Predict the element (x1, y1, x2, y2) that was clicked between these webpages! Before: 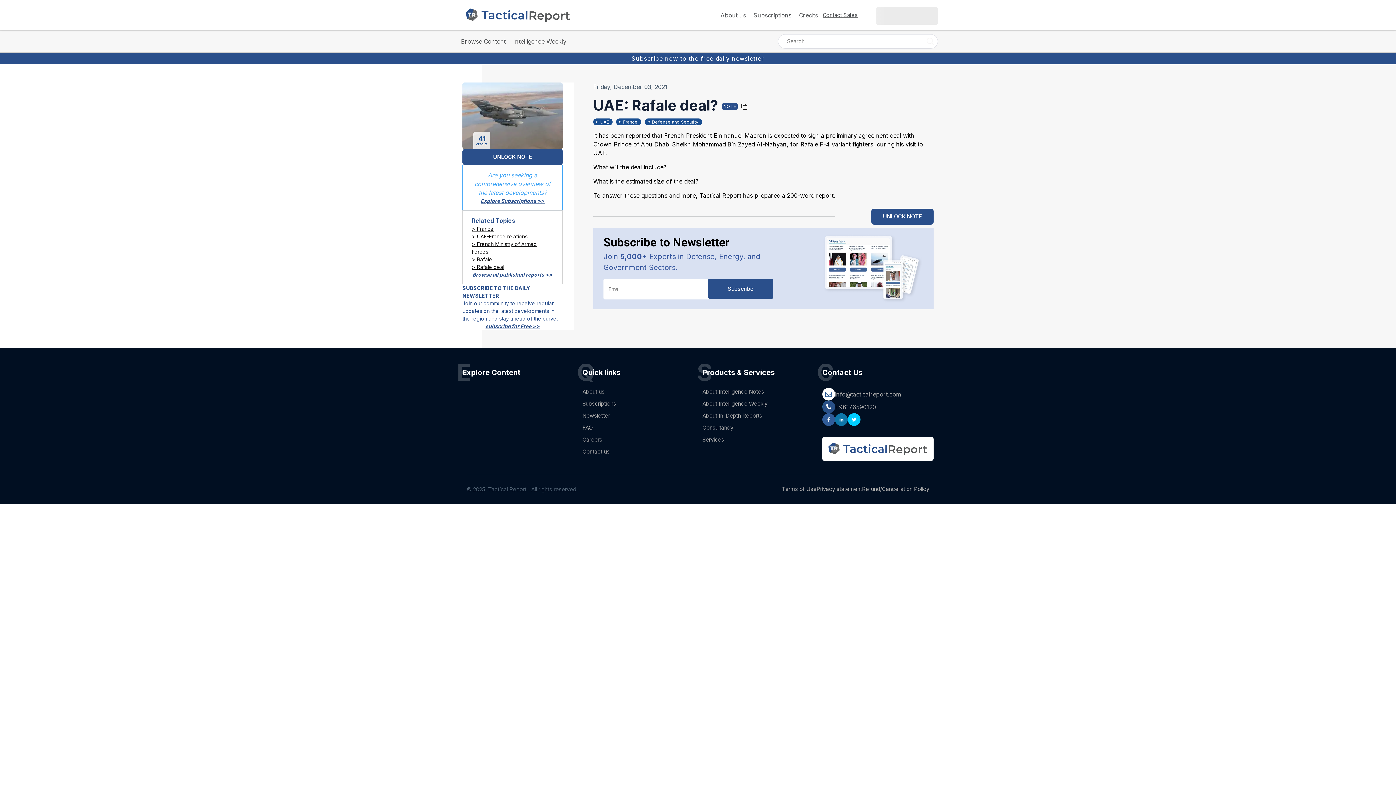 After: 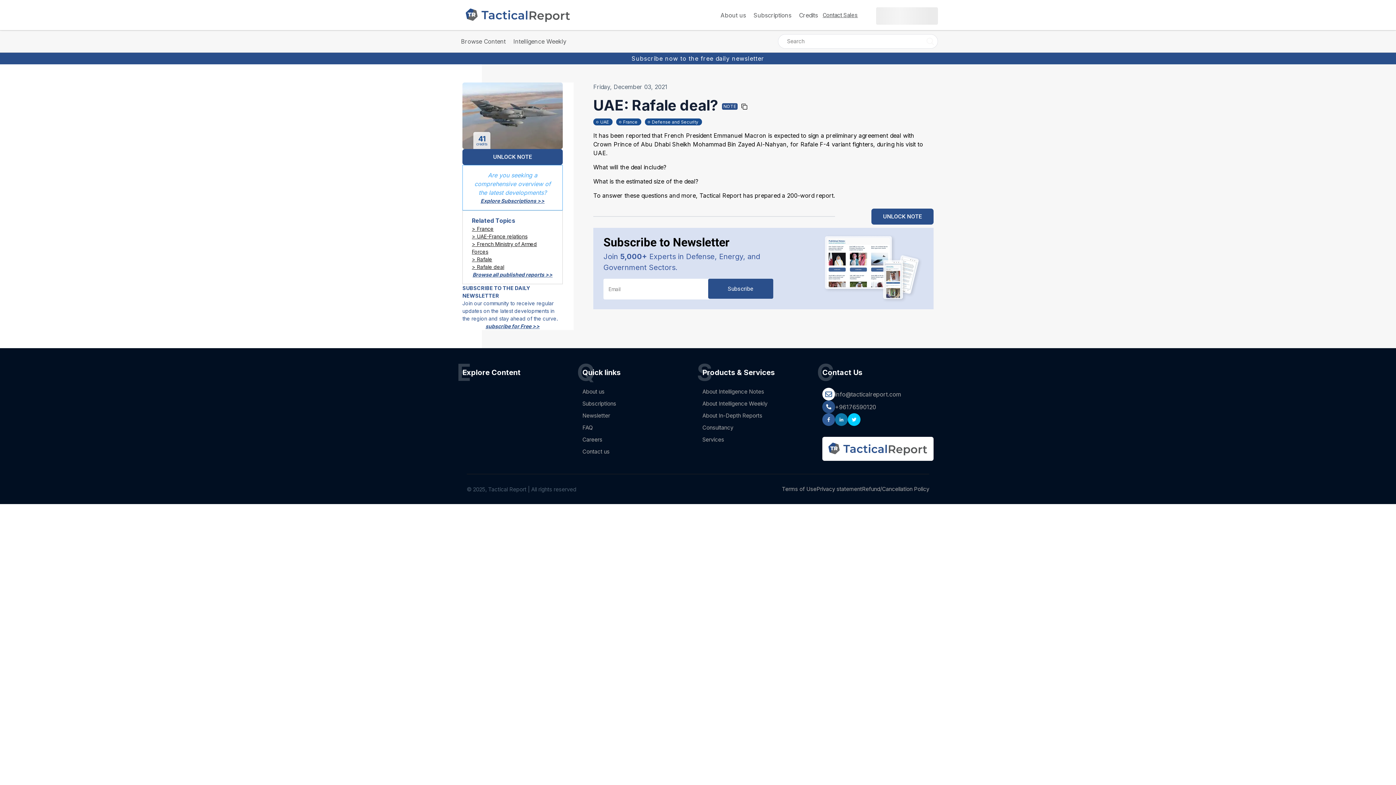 Action: bbox: (822, 400, 835, 413)